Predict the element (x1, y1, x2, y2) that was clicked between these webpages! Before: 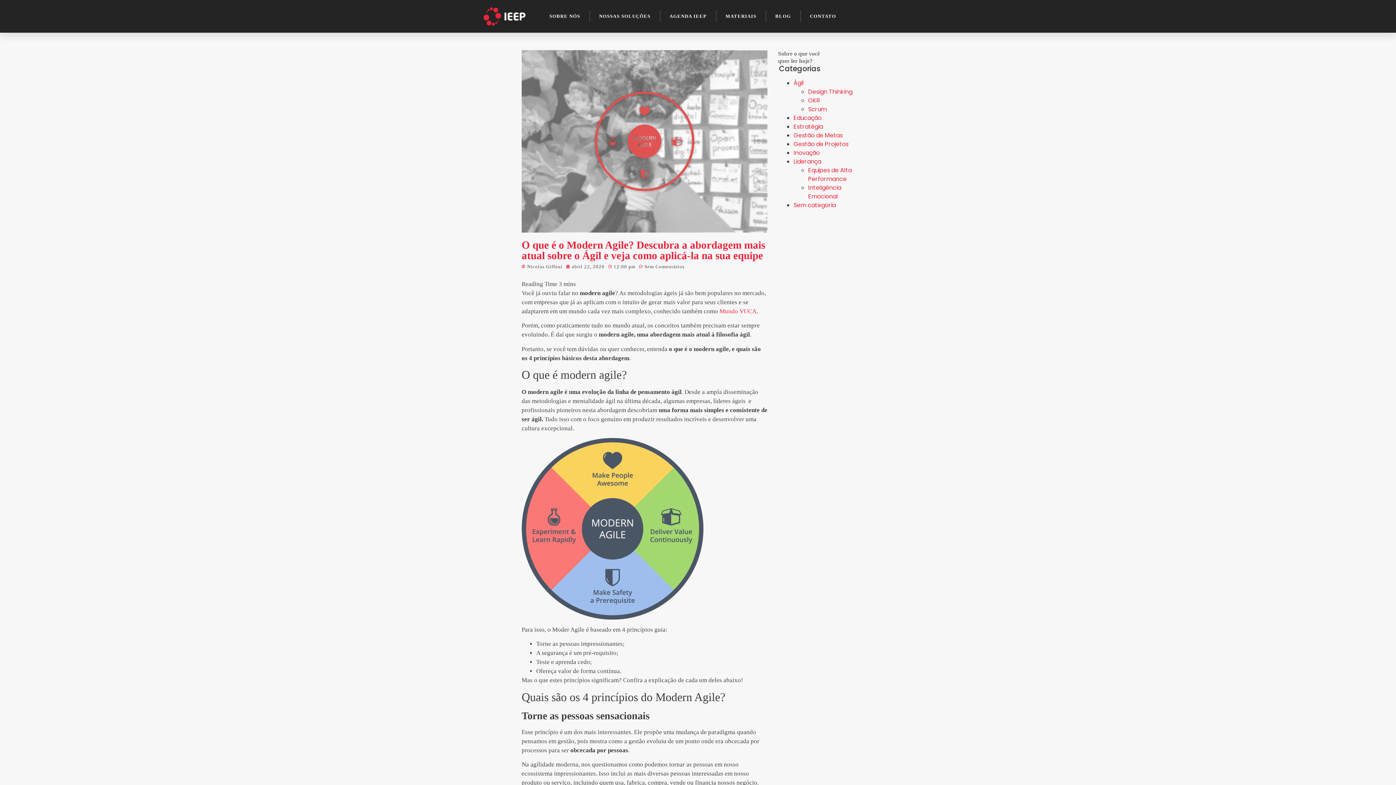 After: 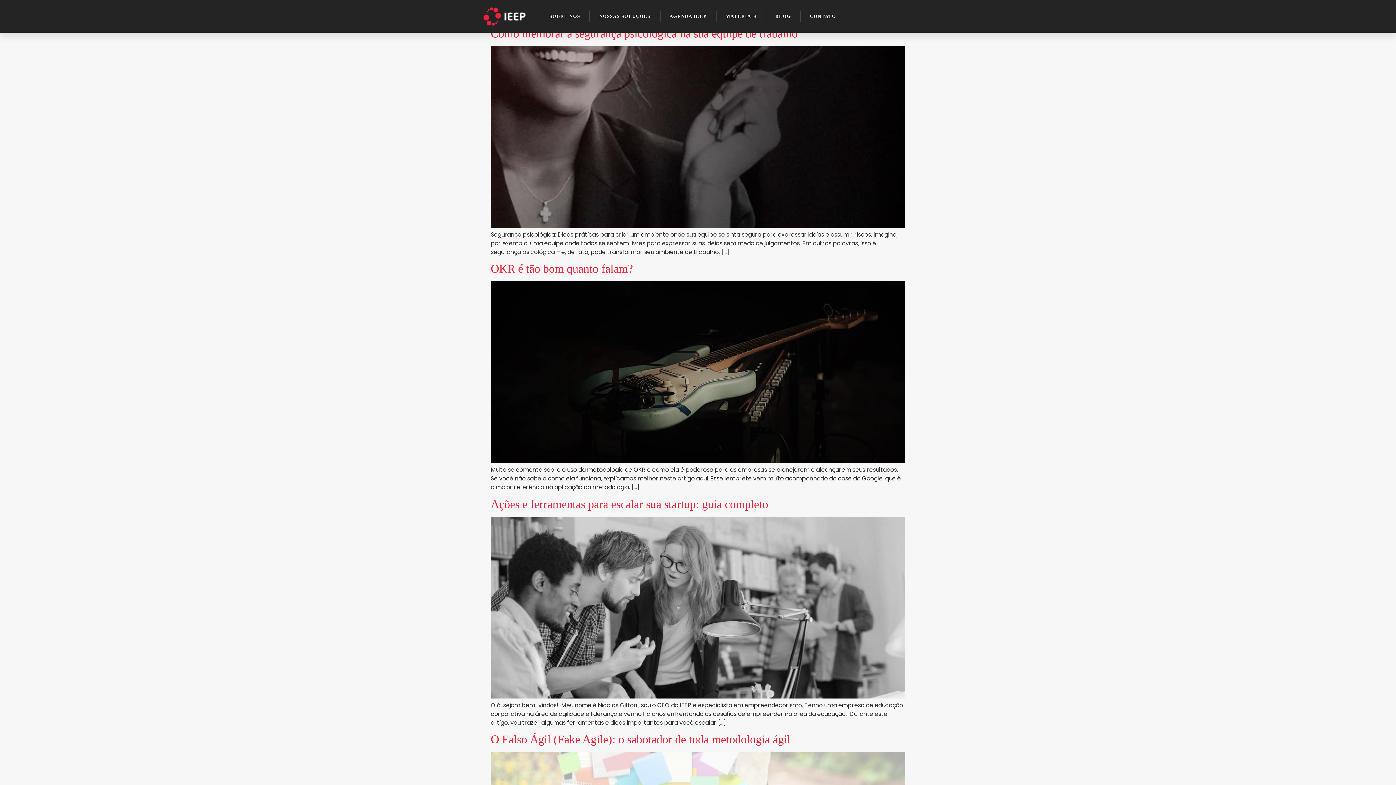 Action: label: Liderança bbox: (793, 157, 821, 165)